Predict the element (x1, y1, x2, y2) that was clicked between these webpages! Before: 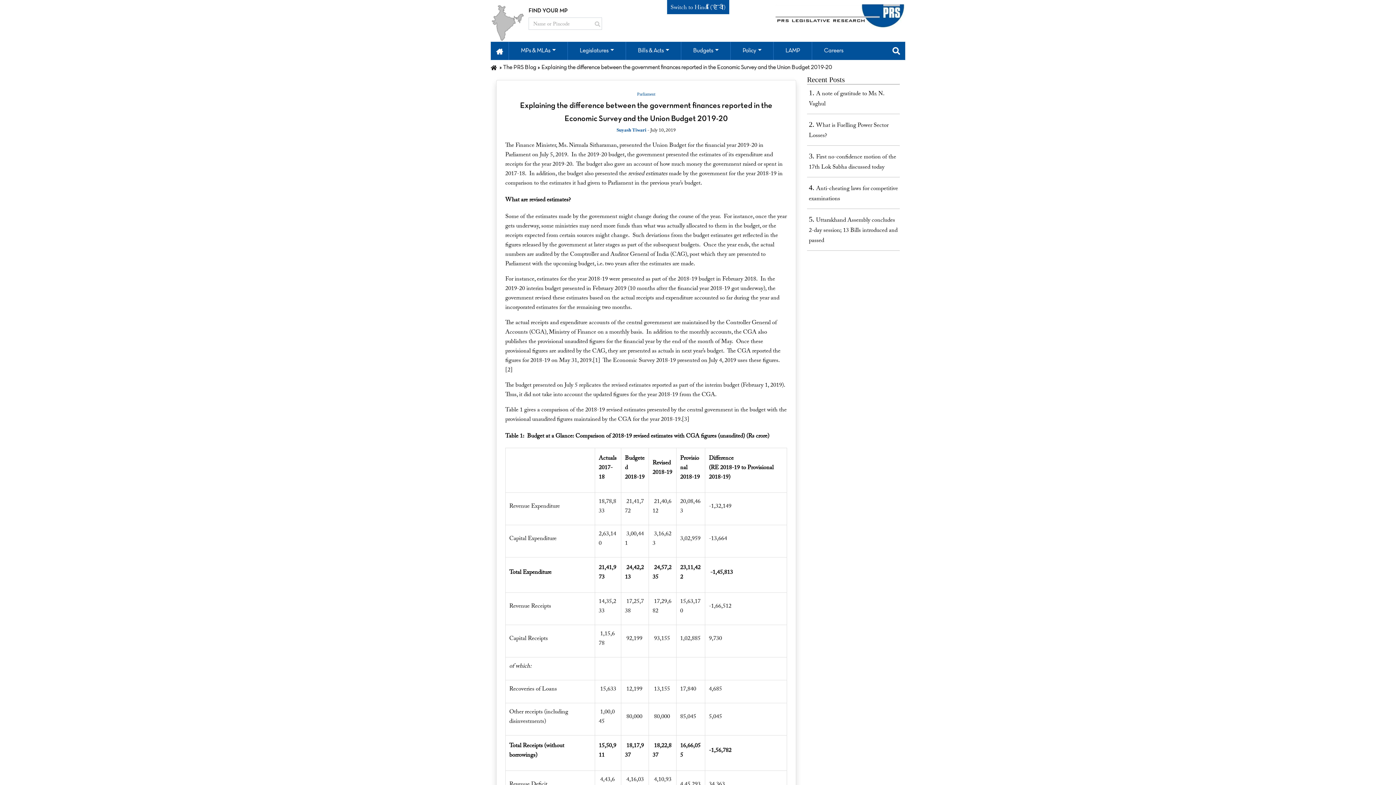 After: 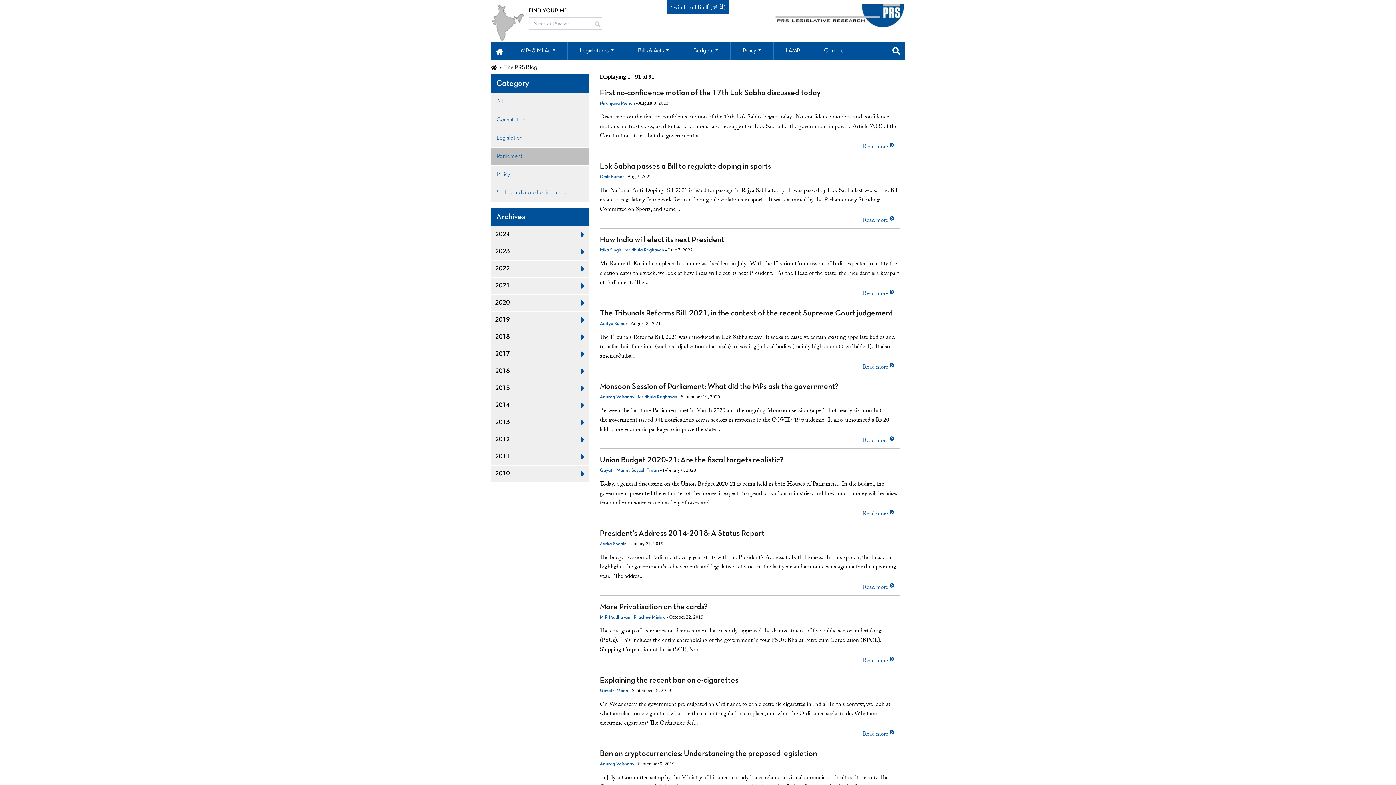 Action: bbox: (637, 91, 655, 96) label: Parliament